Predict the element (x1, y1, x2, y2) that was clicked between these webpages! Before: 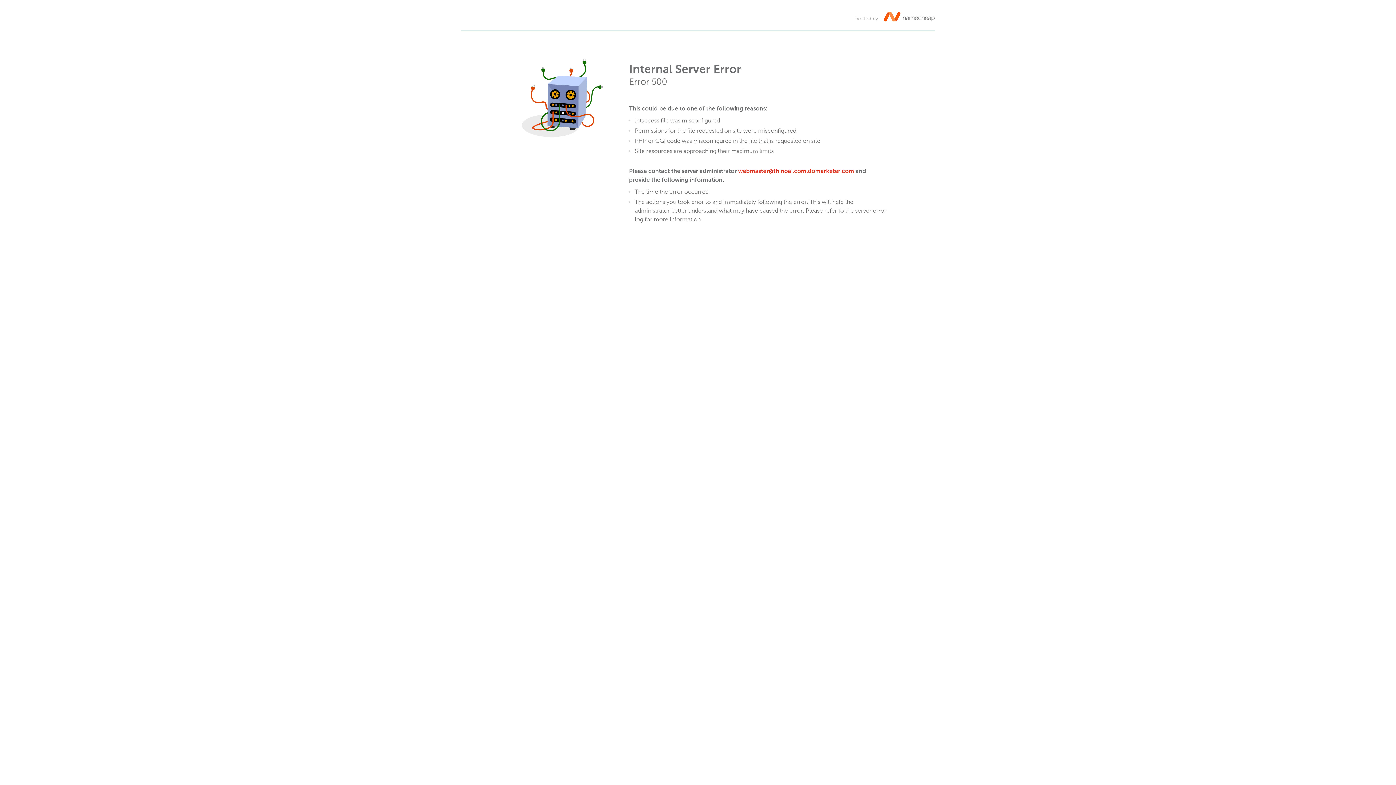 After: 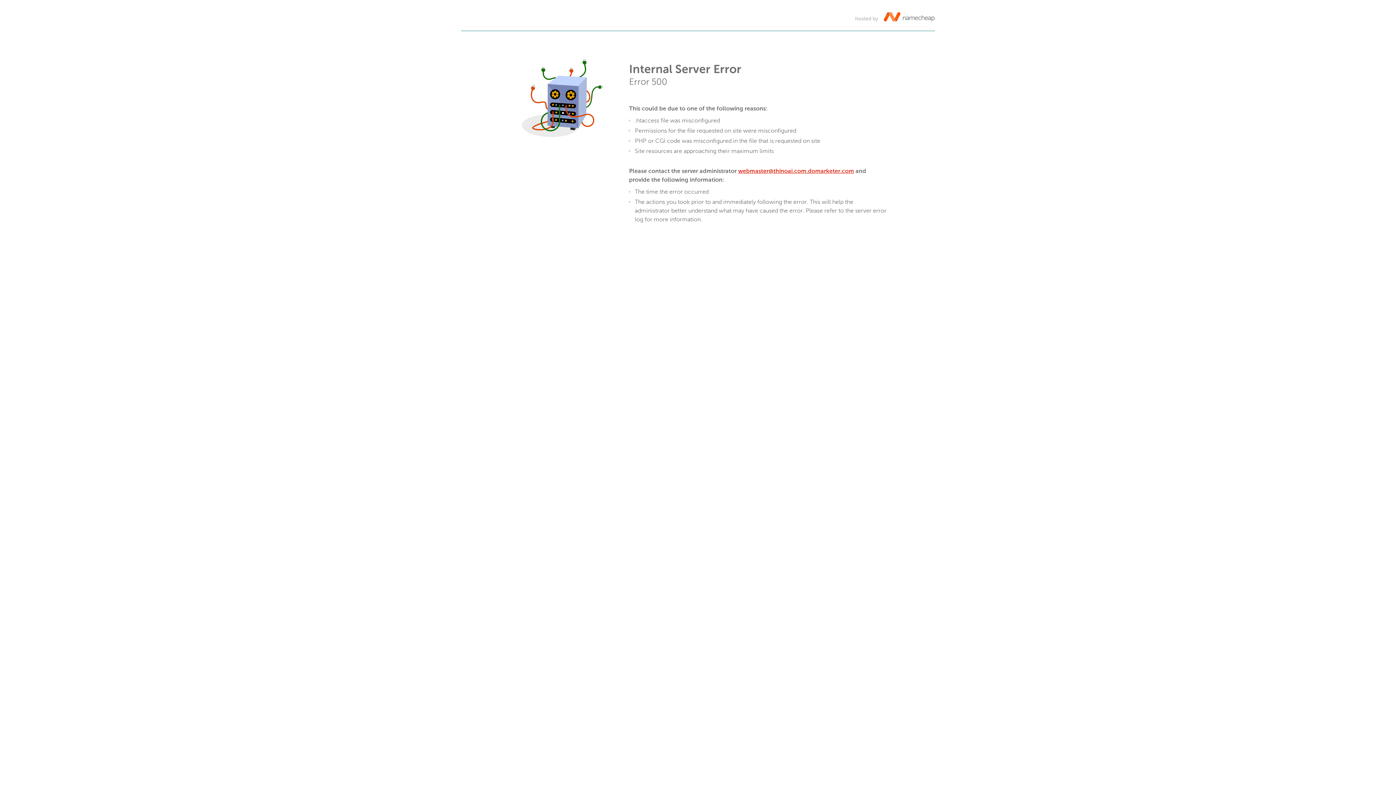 Action: bbox: (738, 168, 854, 174) label: webmaster@thinoai.com.domarketer.com